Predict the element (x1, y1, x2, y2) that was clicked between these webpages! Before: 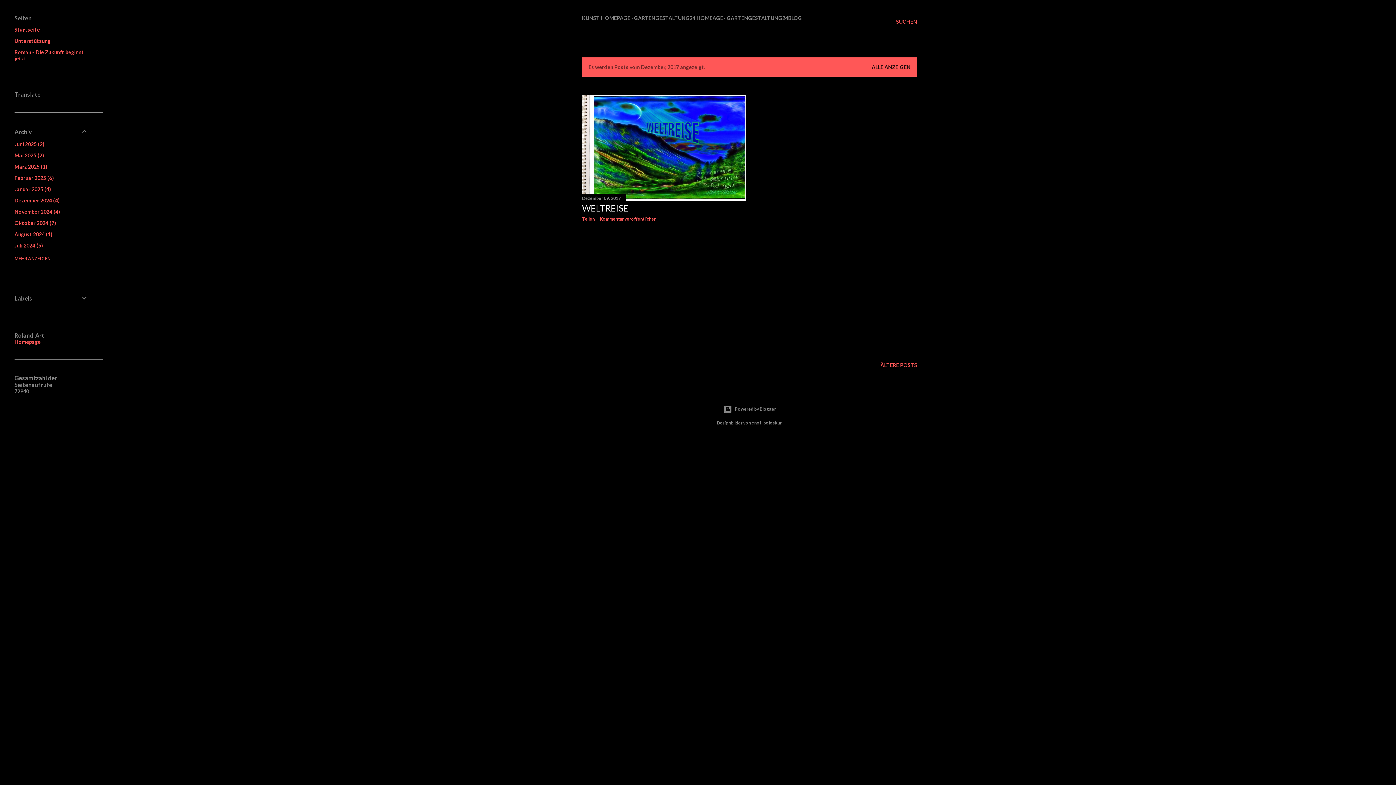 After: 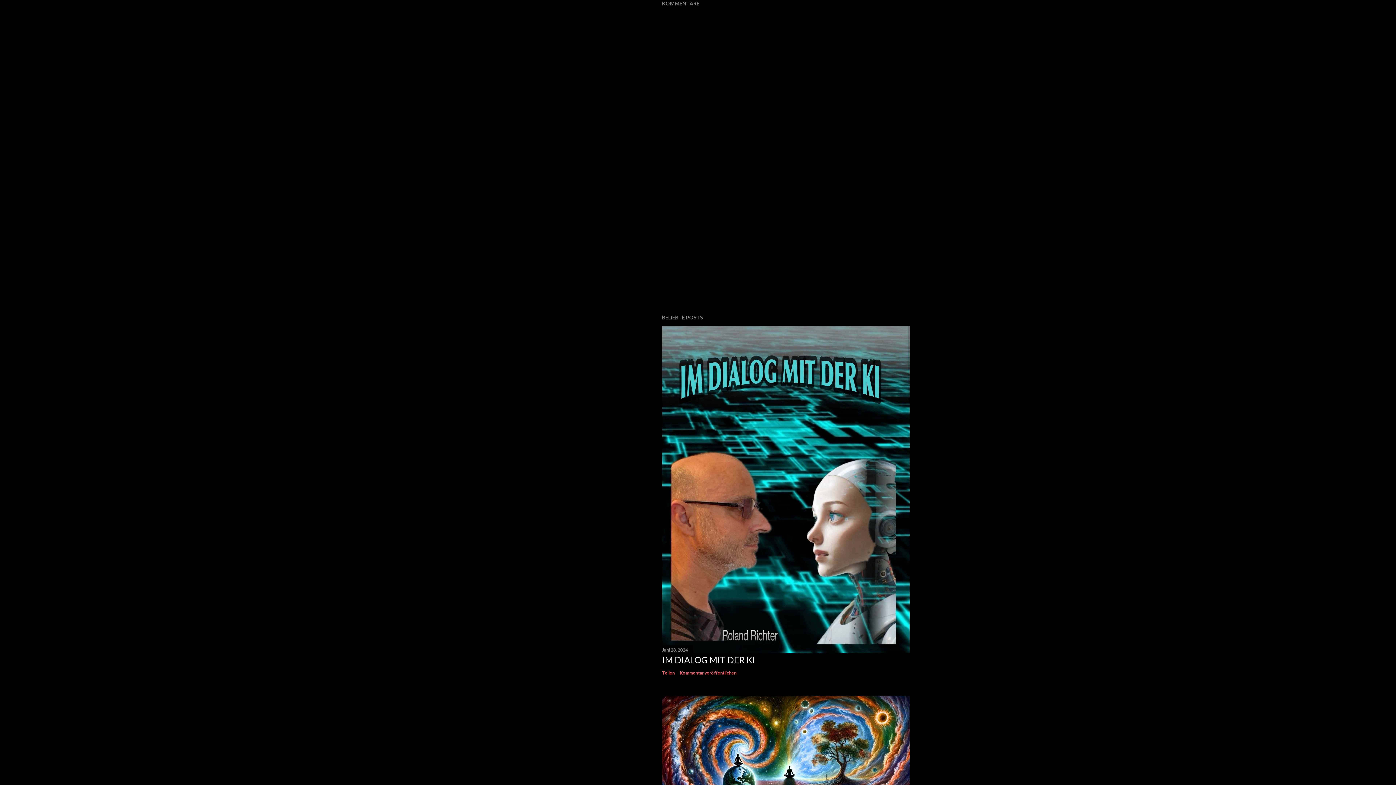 Action: label: Kommentar veröffentlichen bbox: (600, 216, 656, 221)